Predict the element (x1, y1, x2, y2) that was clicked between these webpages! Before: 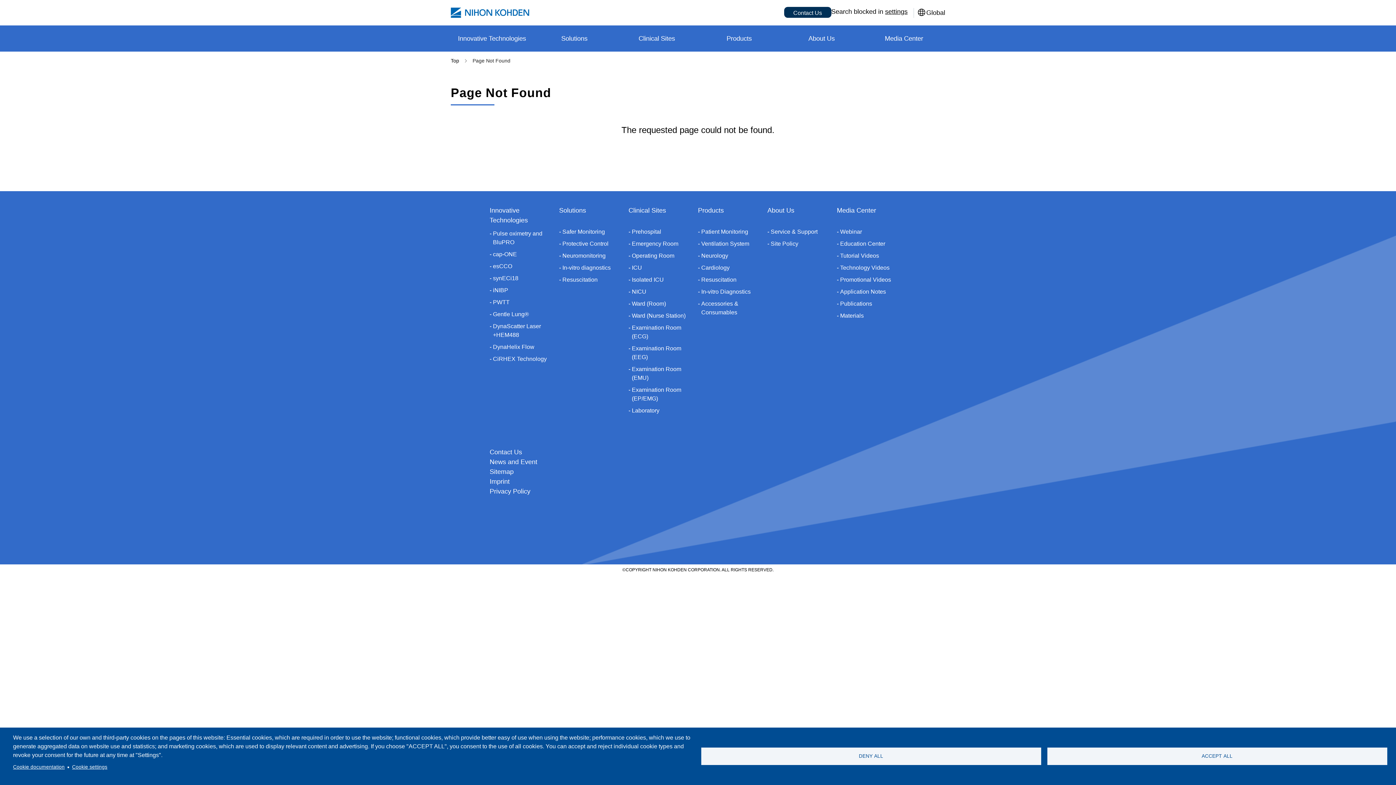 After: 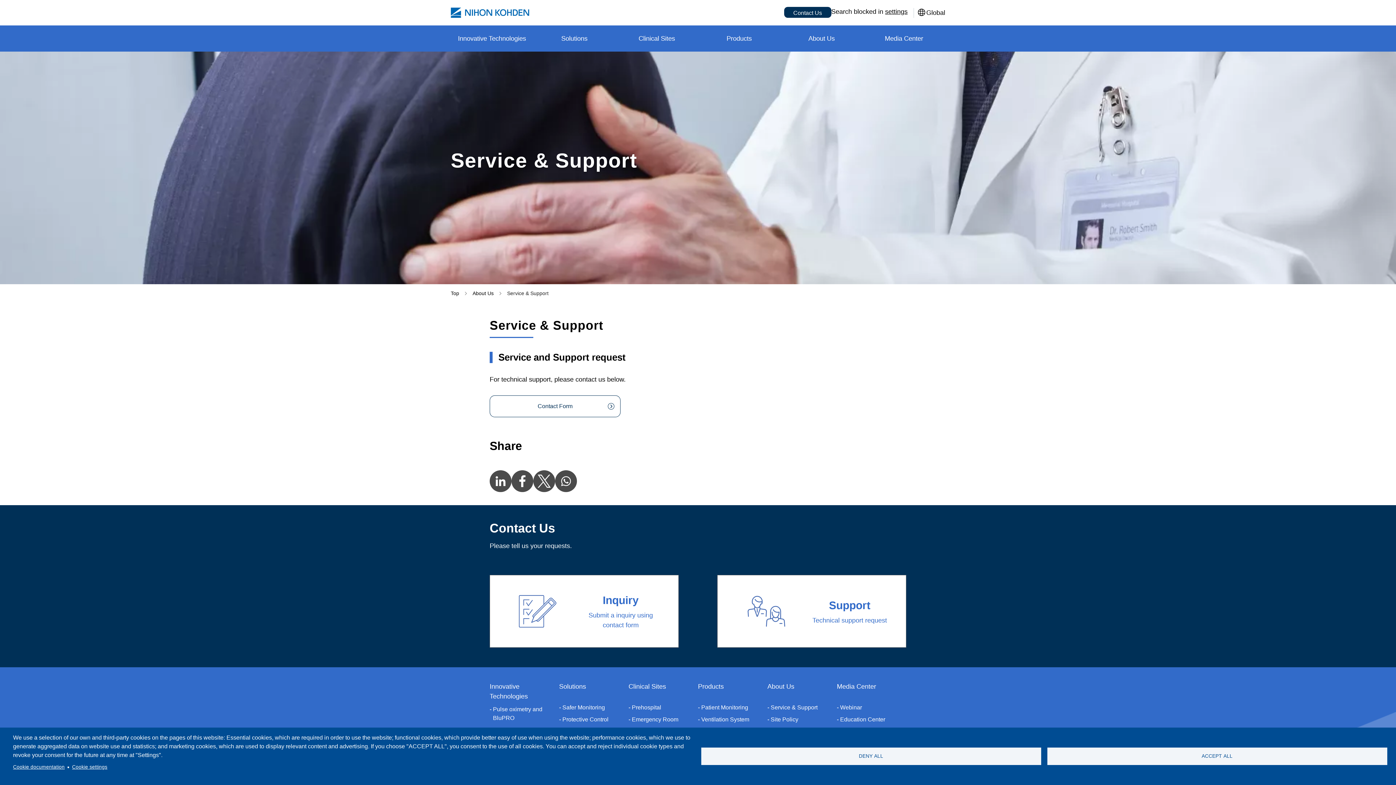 Action: label: Service & Support bbox: (770, 227, 817, 239)